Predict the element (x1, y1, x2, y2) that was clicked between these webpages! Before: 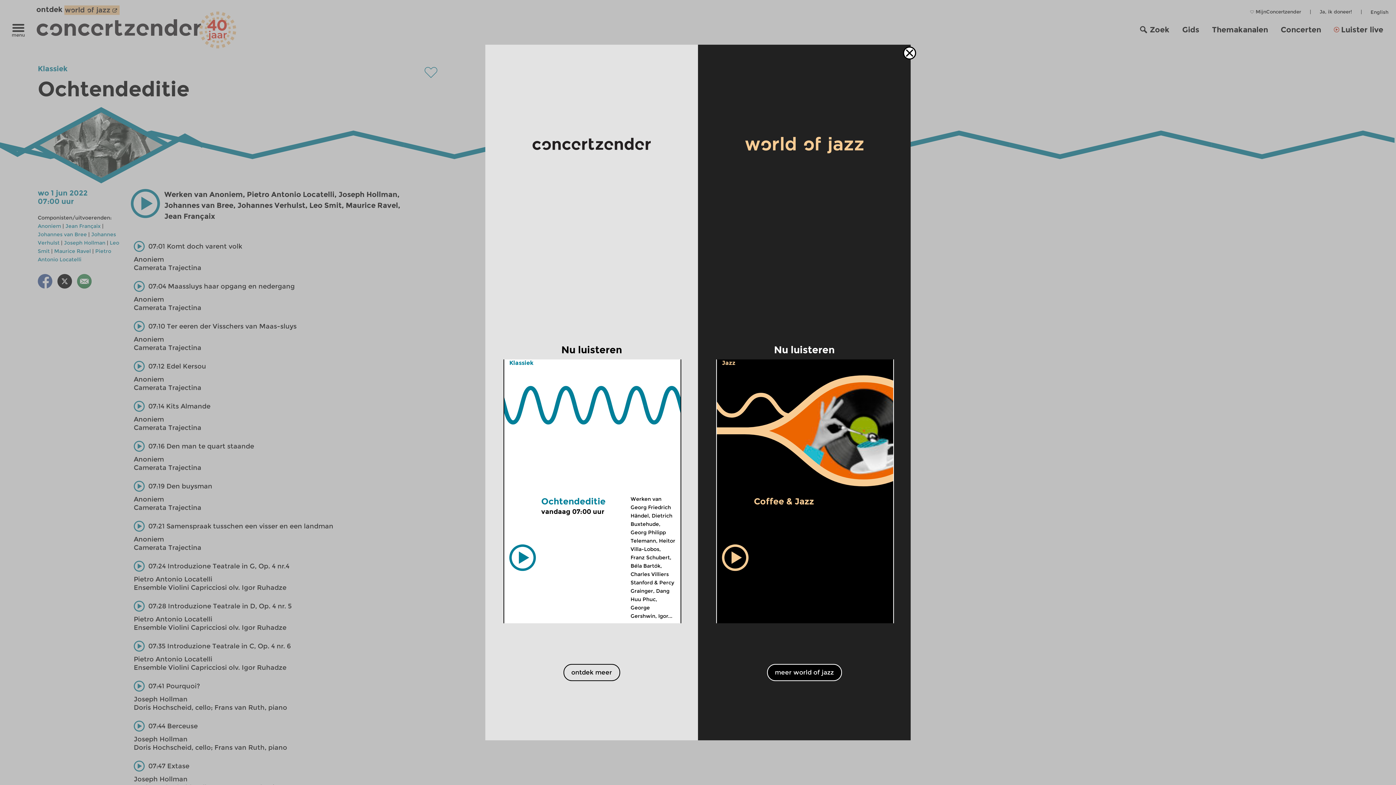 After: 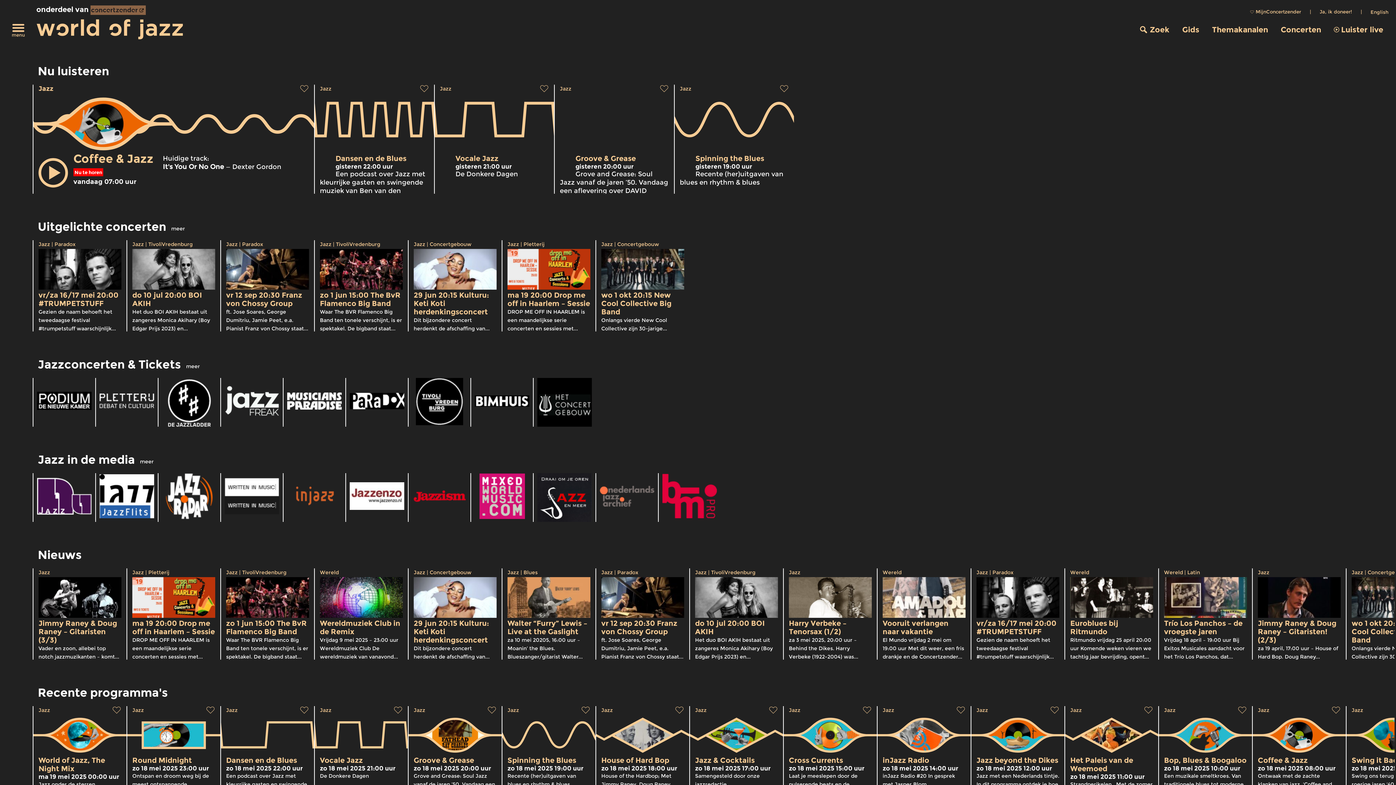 Action: label: Jazz bbox: (722, 359, 735, 366)